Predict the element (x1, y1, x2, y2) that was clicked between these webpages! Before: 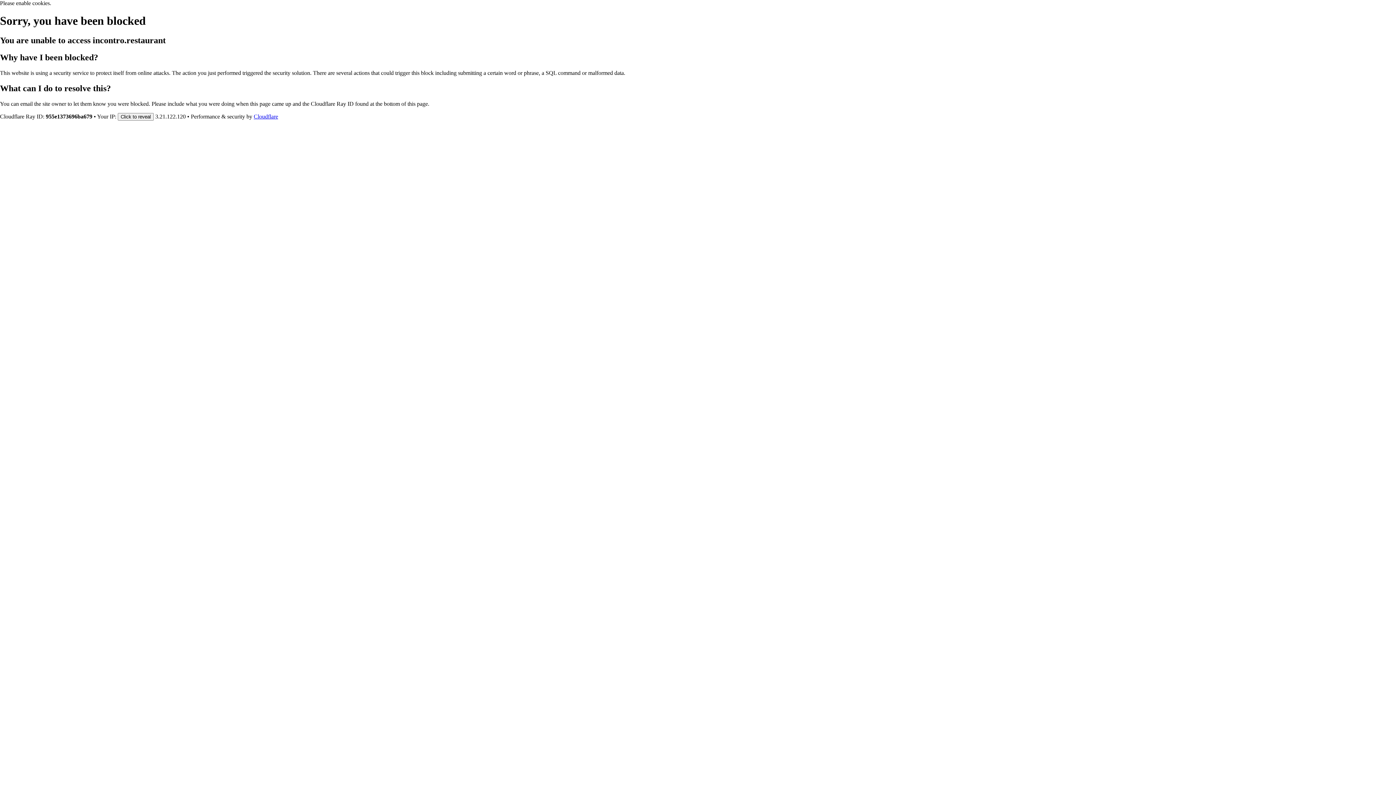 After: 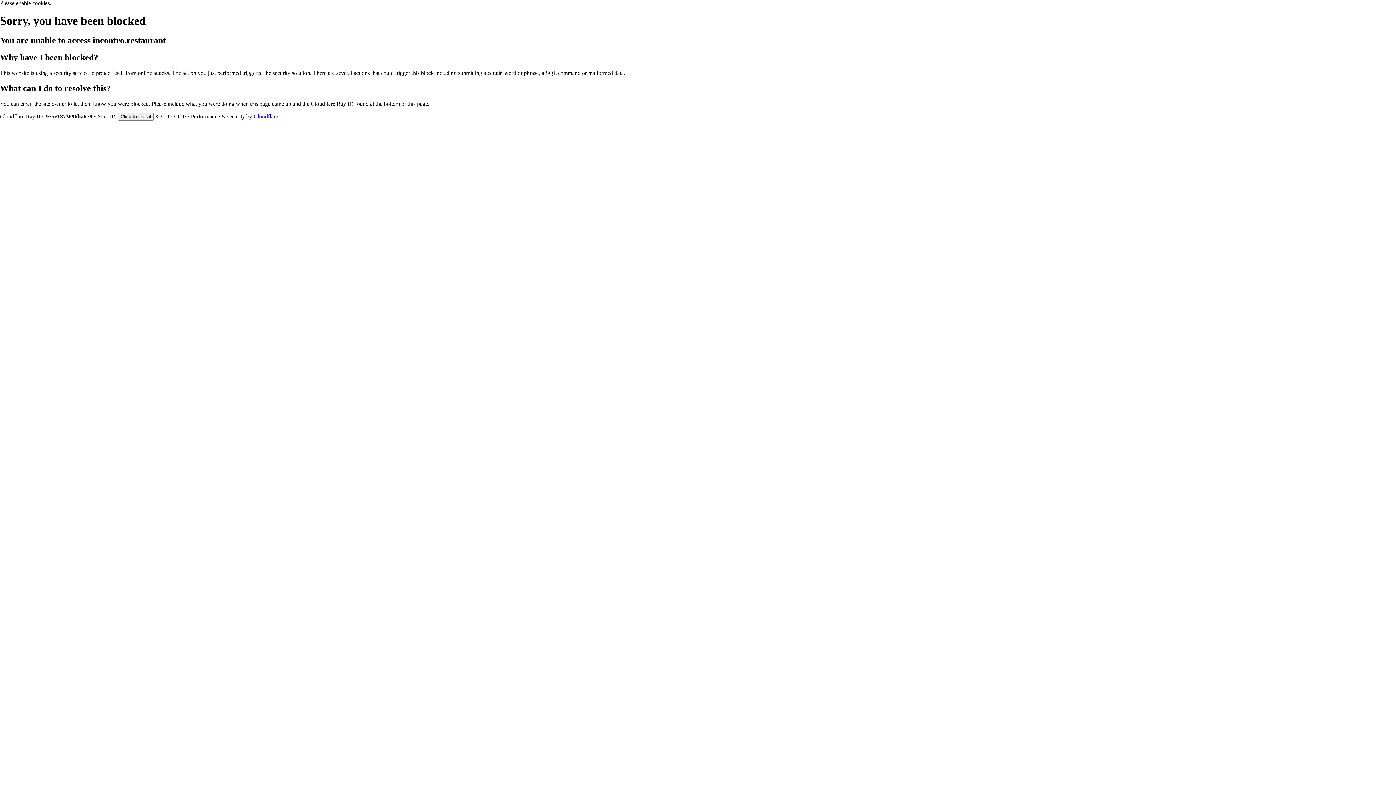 Action: bbox: (253, 113, 278, 119) label: Cloudflare